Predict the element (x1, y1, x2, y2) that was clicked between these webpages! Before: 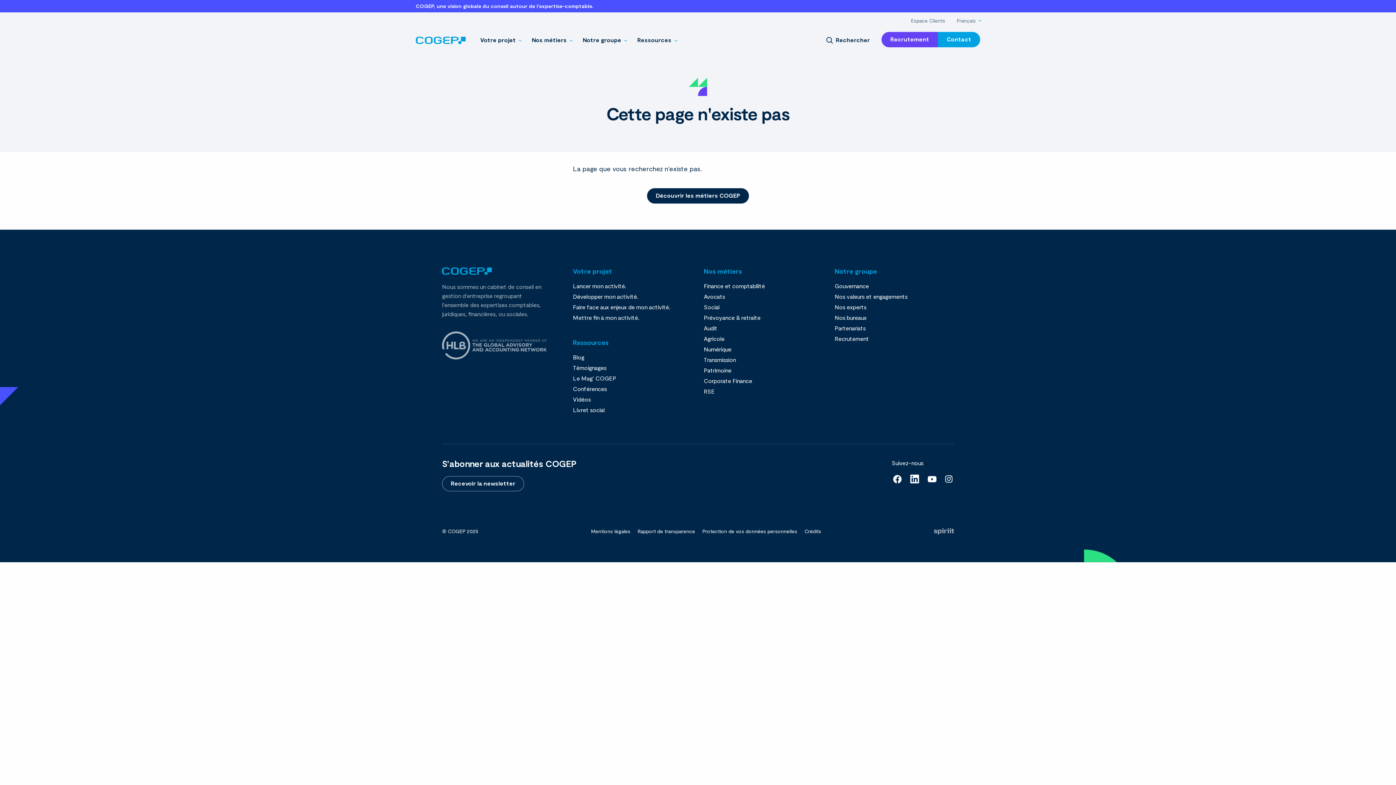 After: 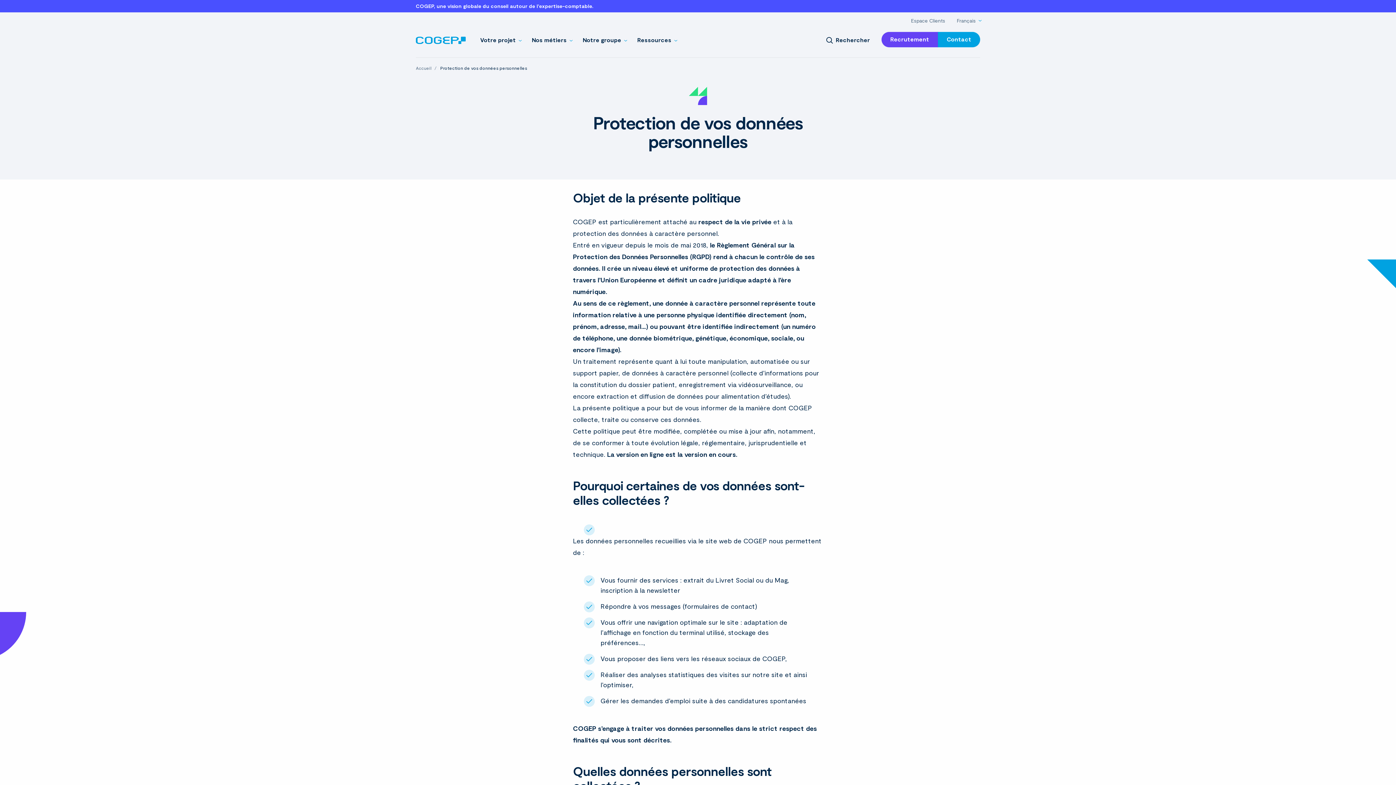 Action: label: Protection de vos données personnelles bbox: (702, 524, 797, 538)